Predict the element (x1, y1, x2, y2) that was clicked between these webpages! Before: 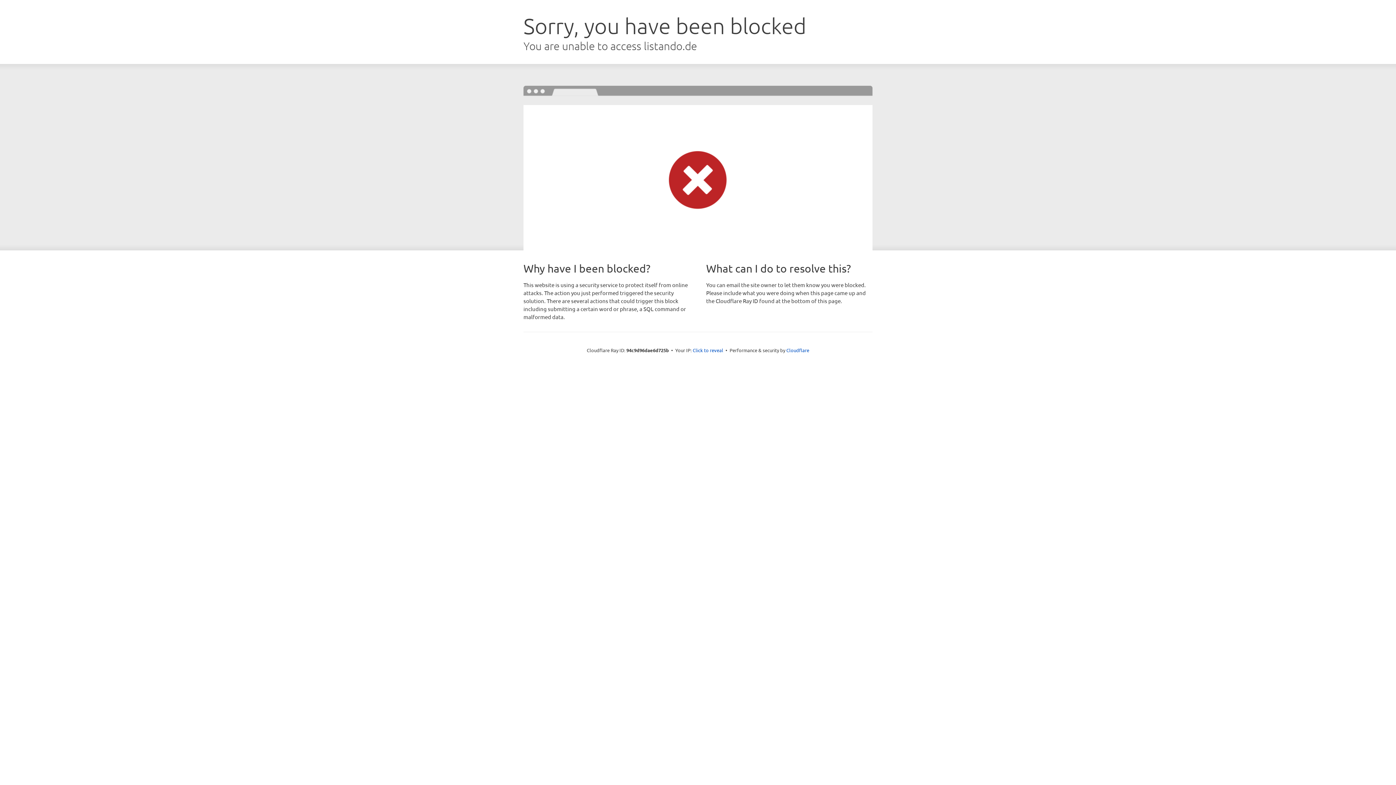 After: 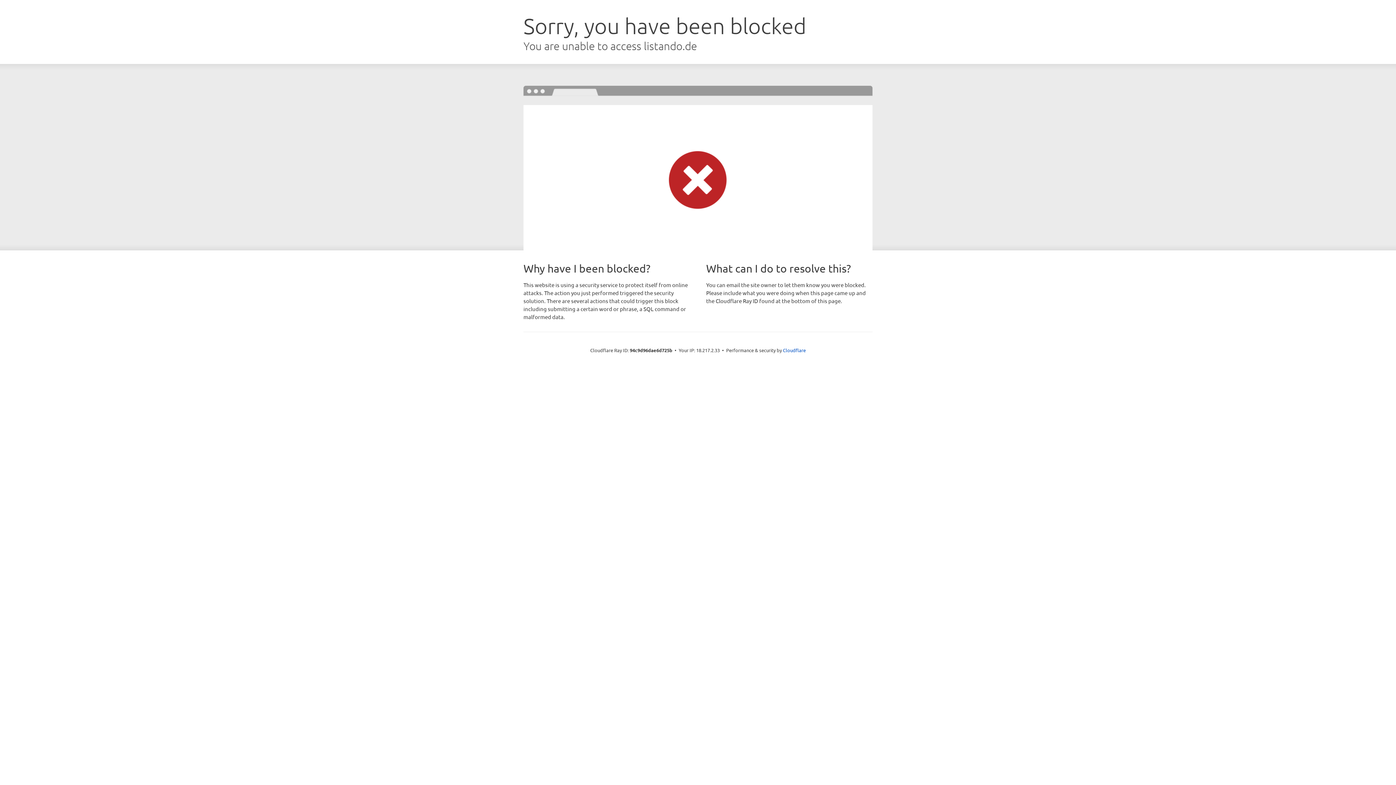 Action: label: Click to reveal bbox: (692, 346, 723, 353)